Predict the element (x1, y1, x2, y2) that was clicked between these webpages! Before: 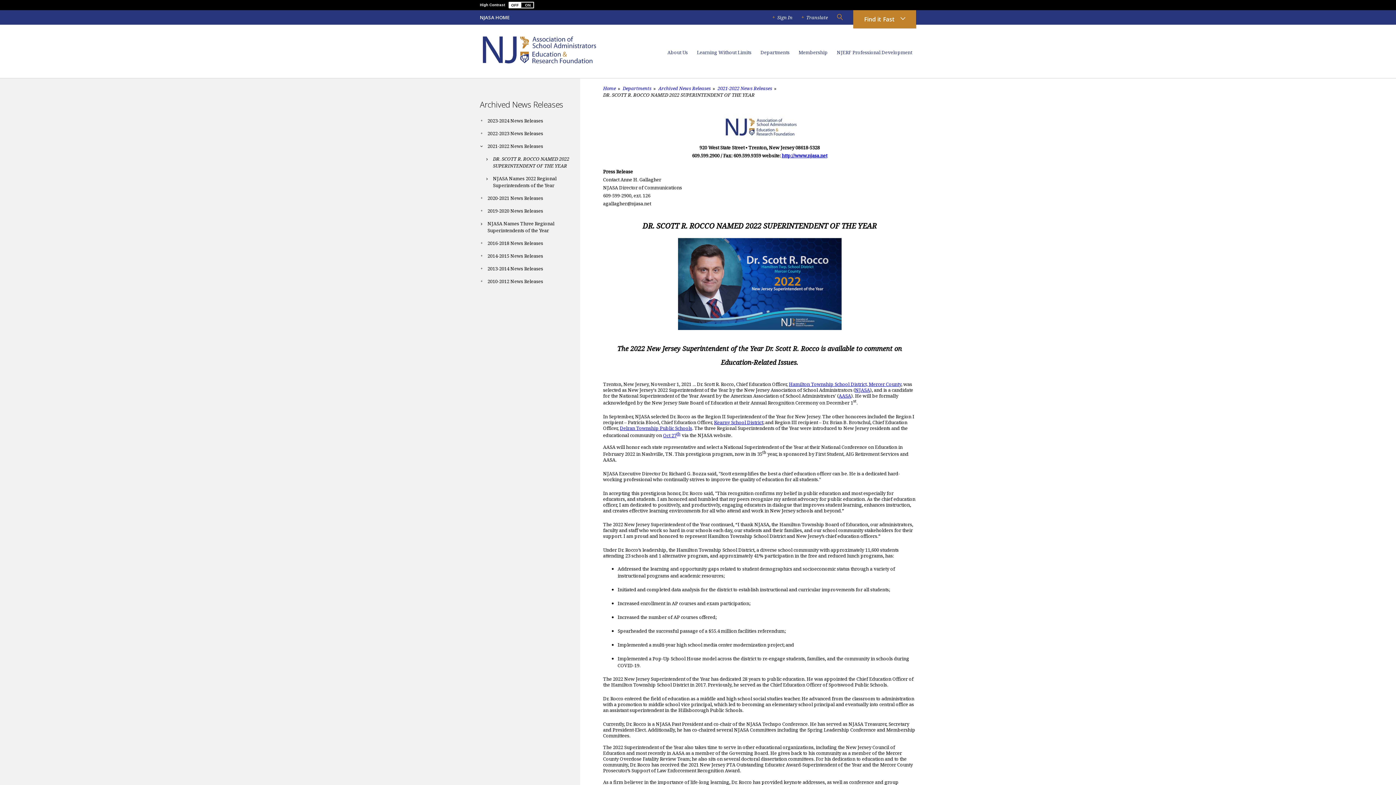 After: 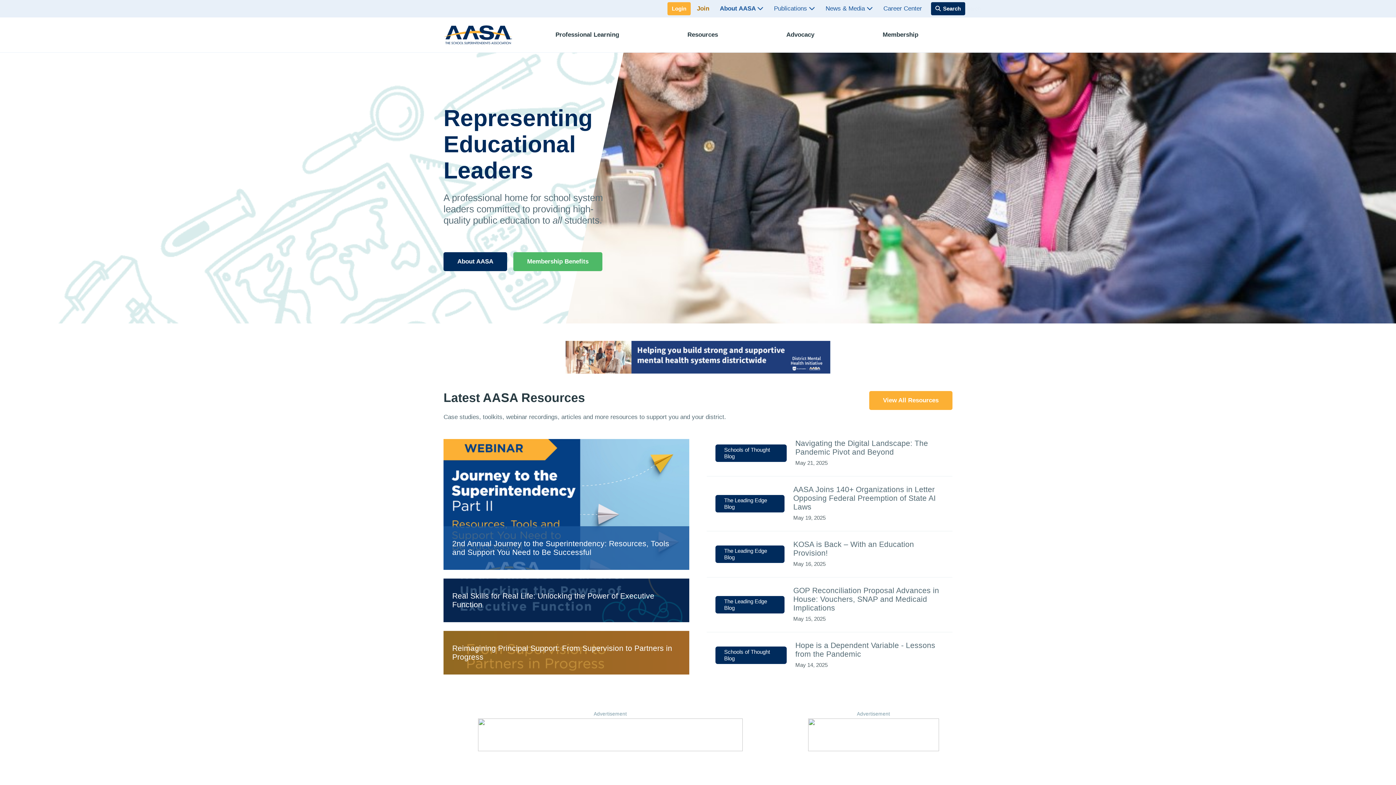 Action: label: AASA bbox: (838, 392, 851, 399)